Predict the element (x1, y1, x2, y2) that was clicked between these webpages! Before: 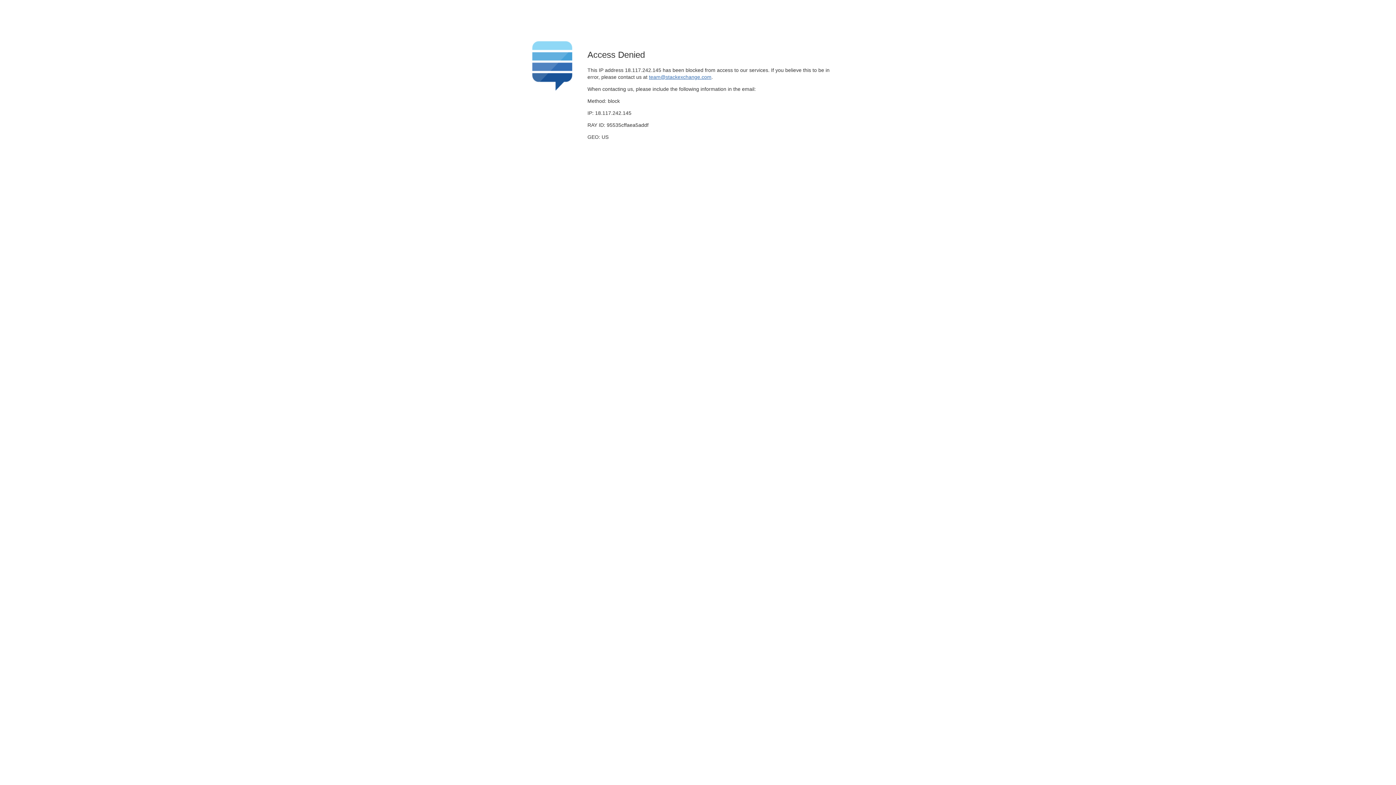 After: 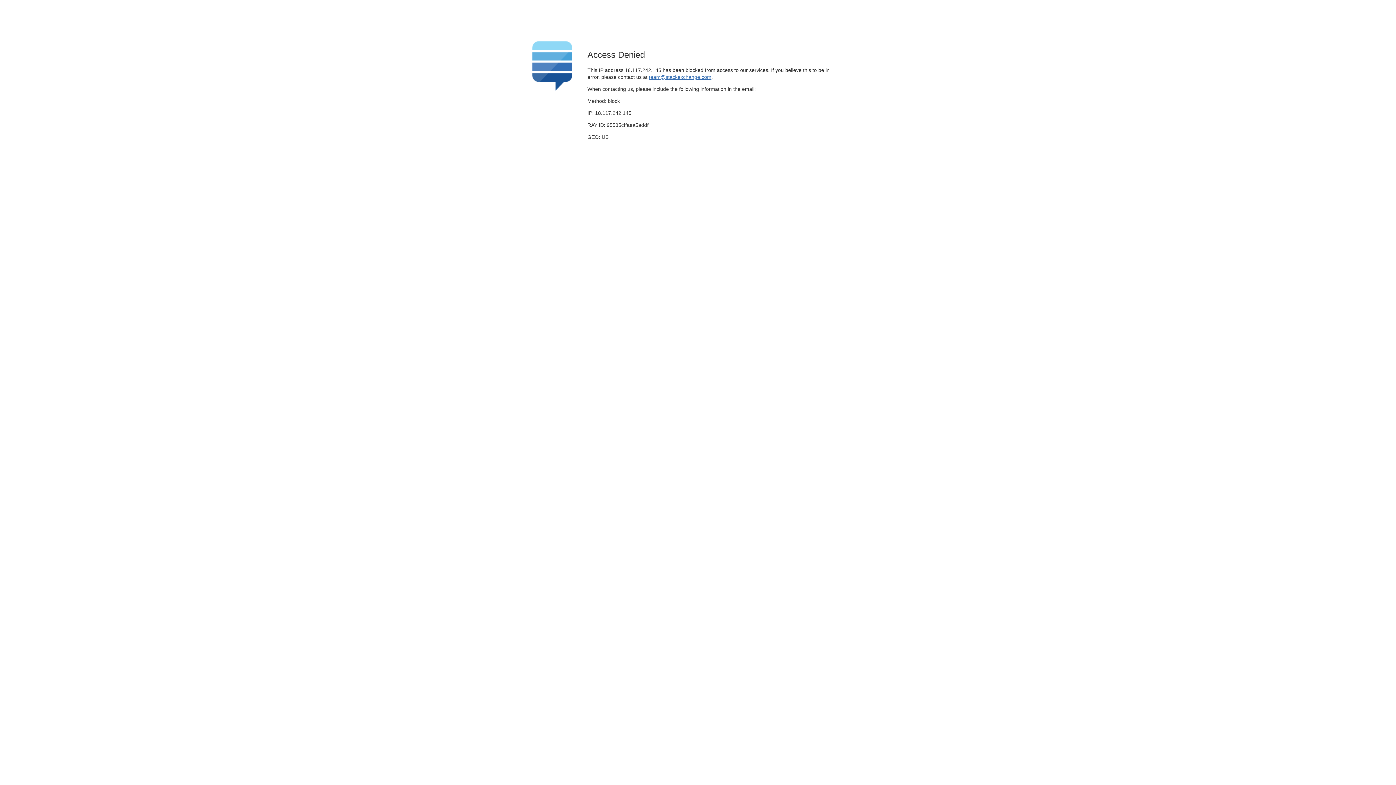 Action: bbox: (649, 74, 711, 79) label: team@stackexchange.com